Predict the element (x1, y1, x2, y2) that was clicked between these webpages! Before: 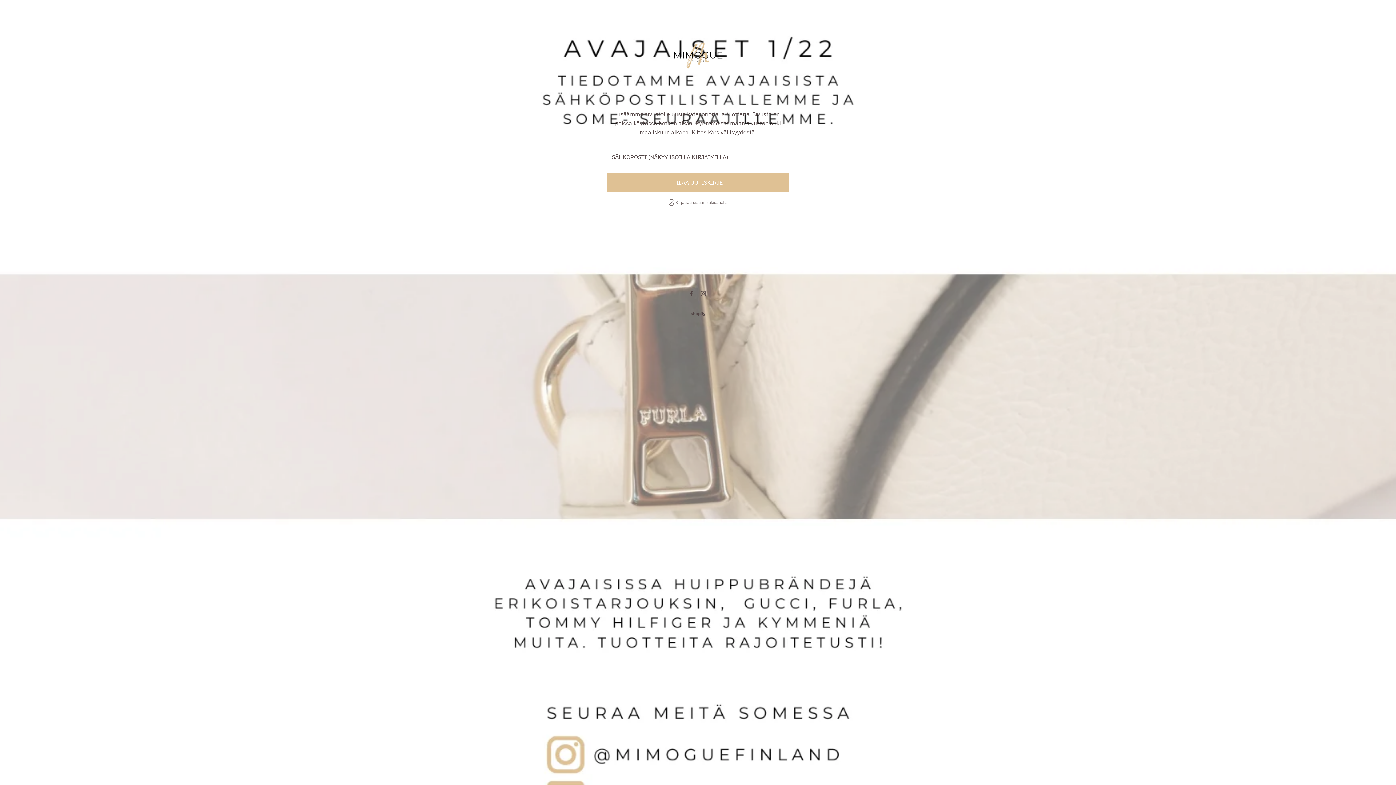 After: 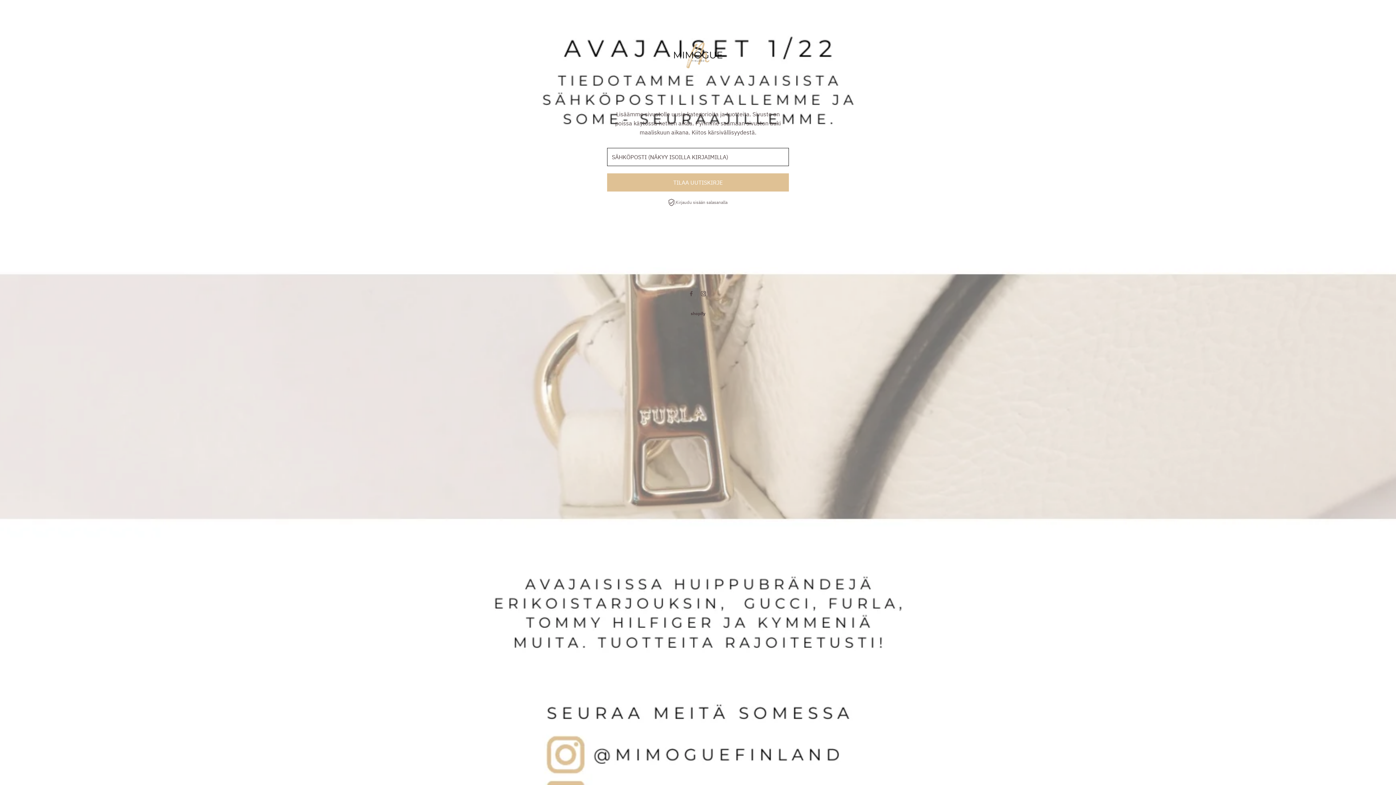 Action: bbox: (669, 66, 727, 72)